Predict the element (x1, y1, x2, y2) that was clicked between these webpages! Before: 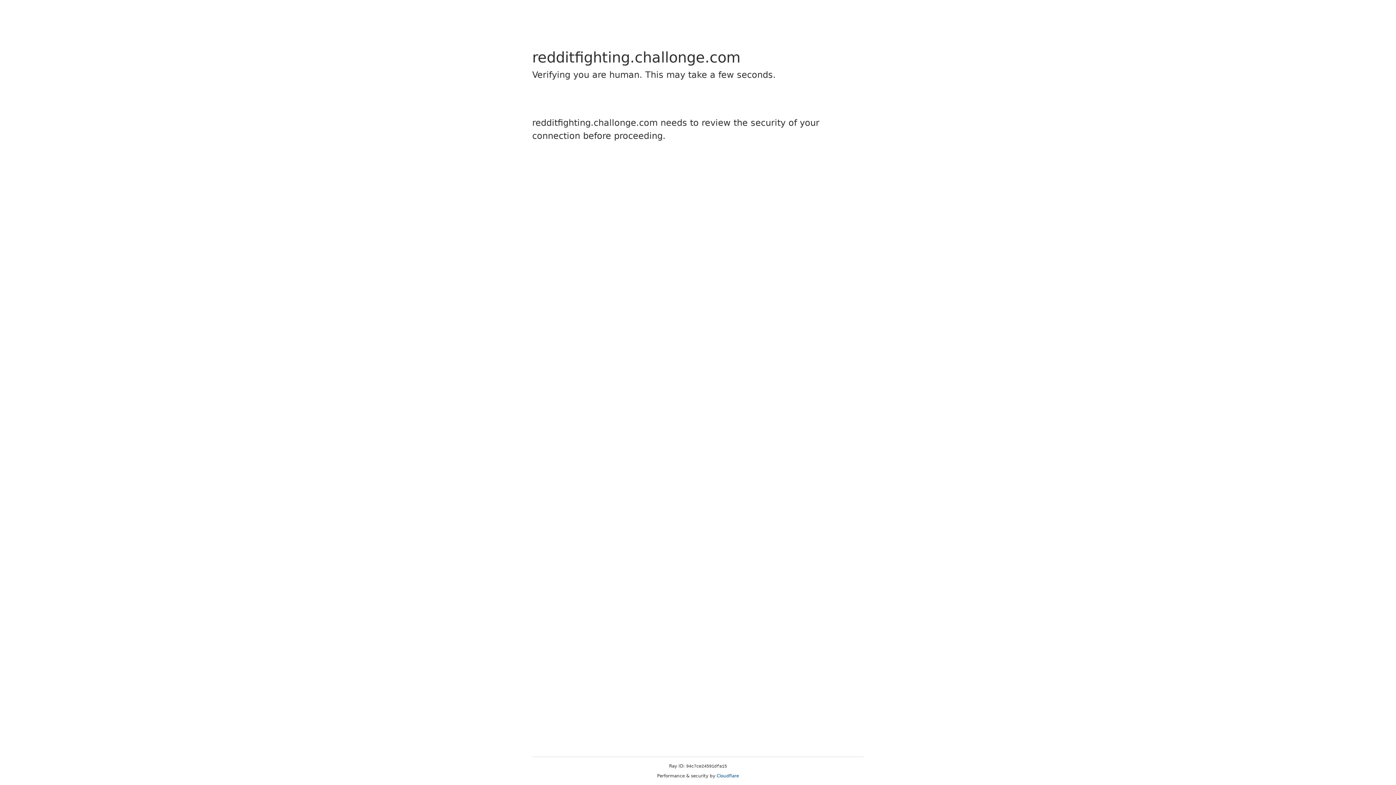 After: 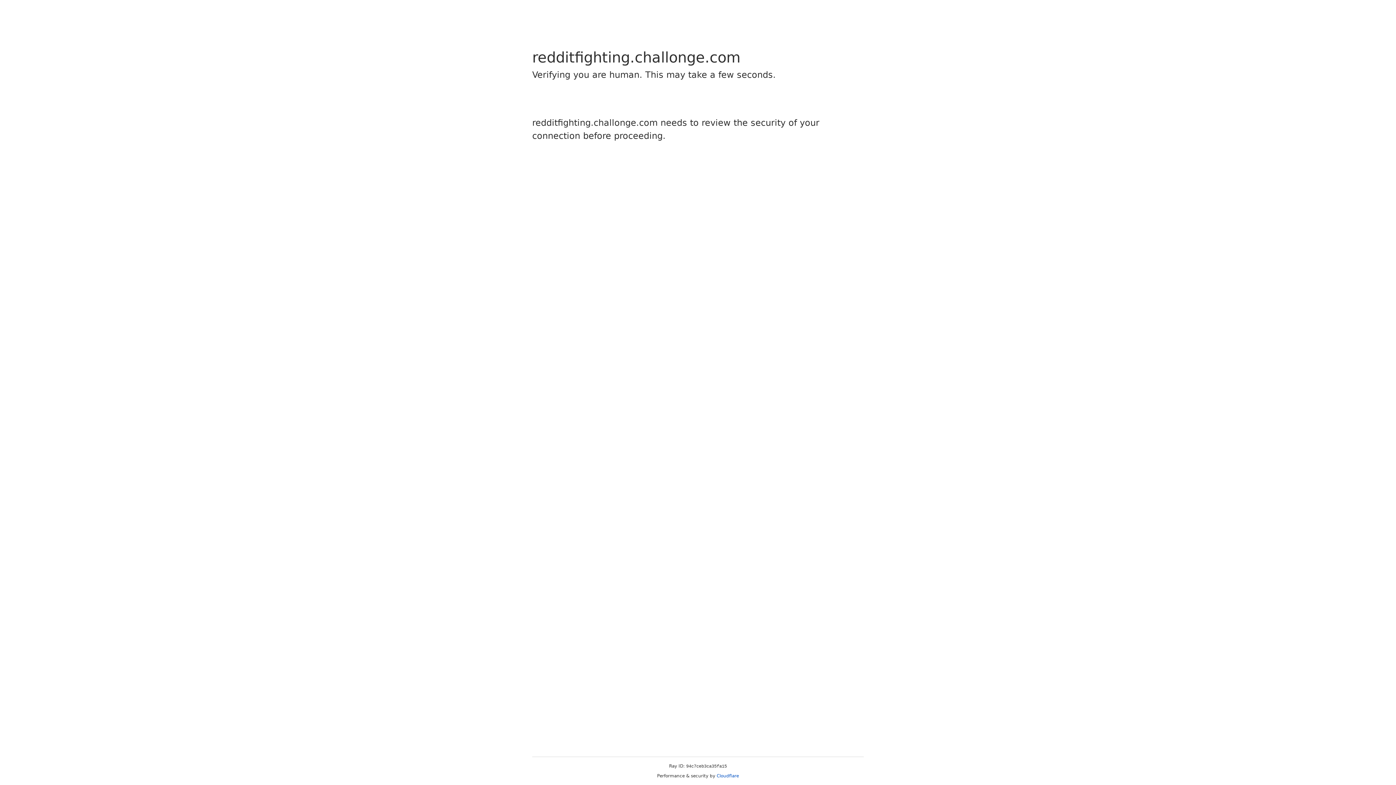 Action: label: Cloudflare bbox: (716, 773, 739, 778)